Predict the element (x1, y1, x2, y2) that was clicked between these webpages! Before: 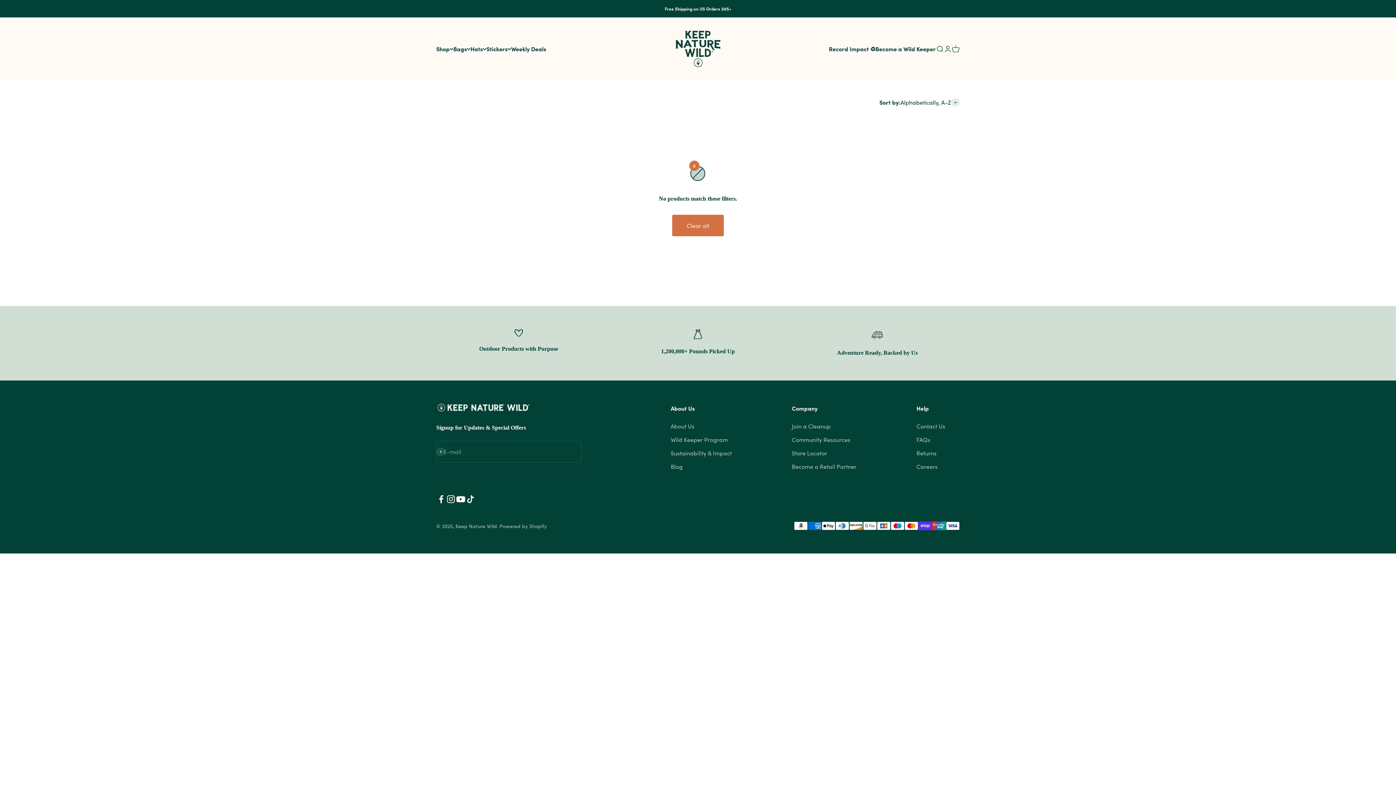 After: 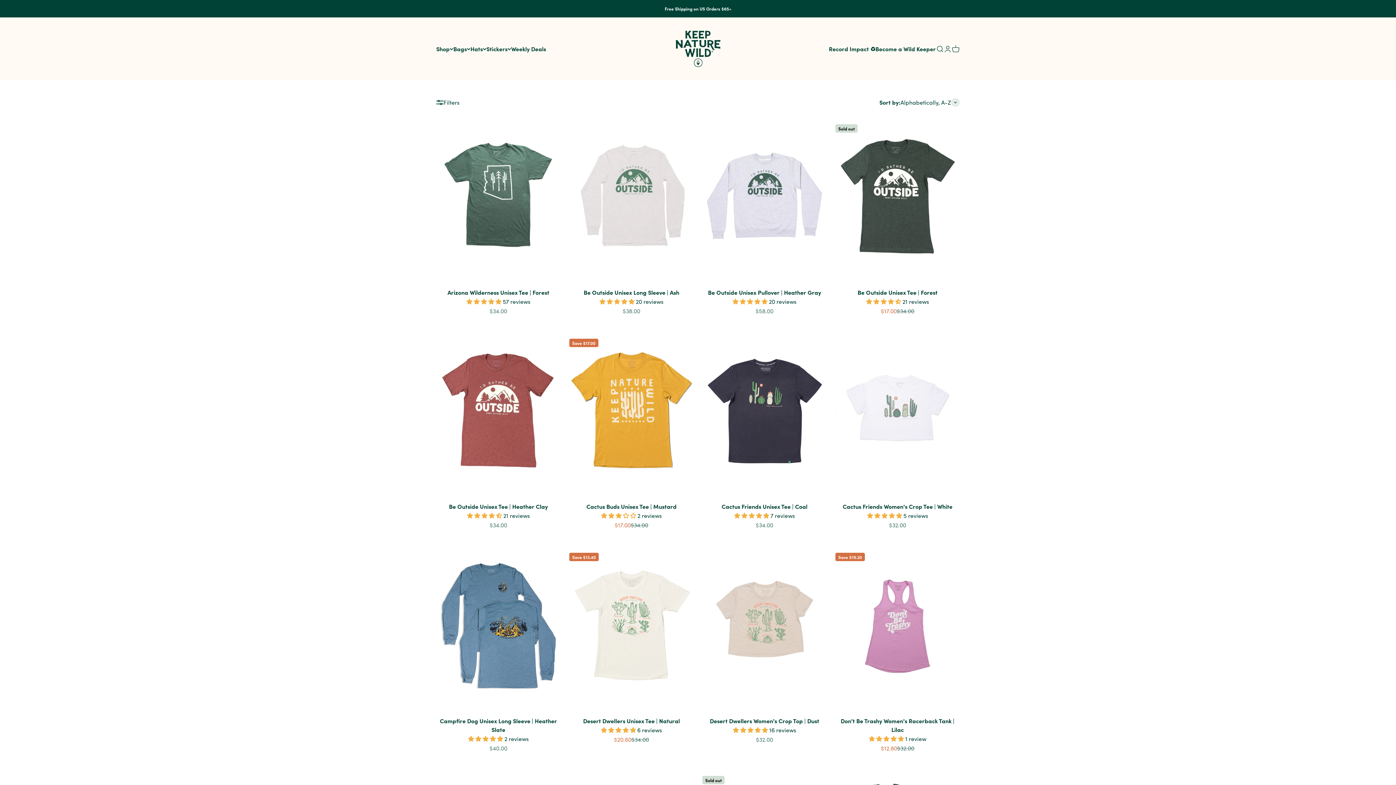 Action: bbox: (672, 214, 724, 236) label: Clear all